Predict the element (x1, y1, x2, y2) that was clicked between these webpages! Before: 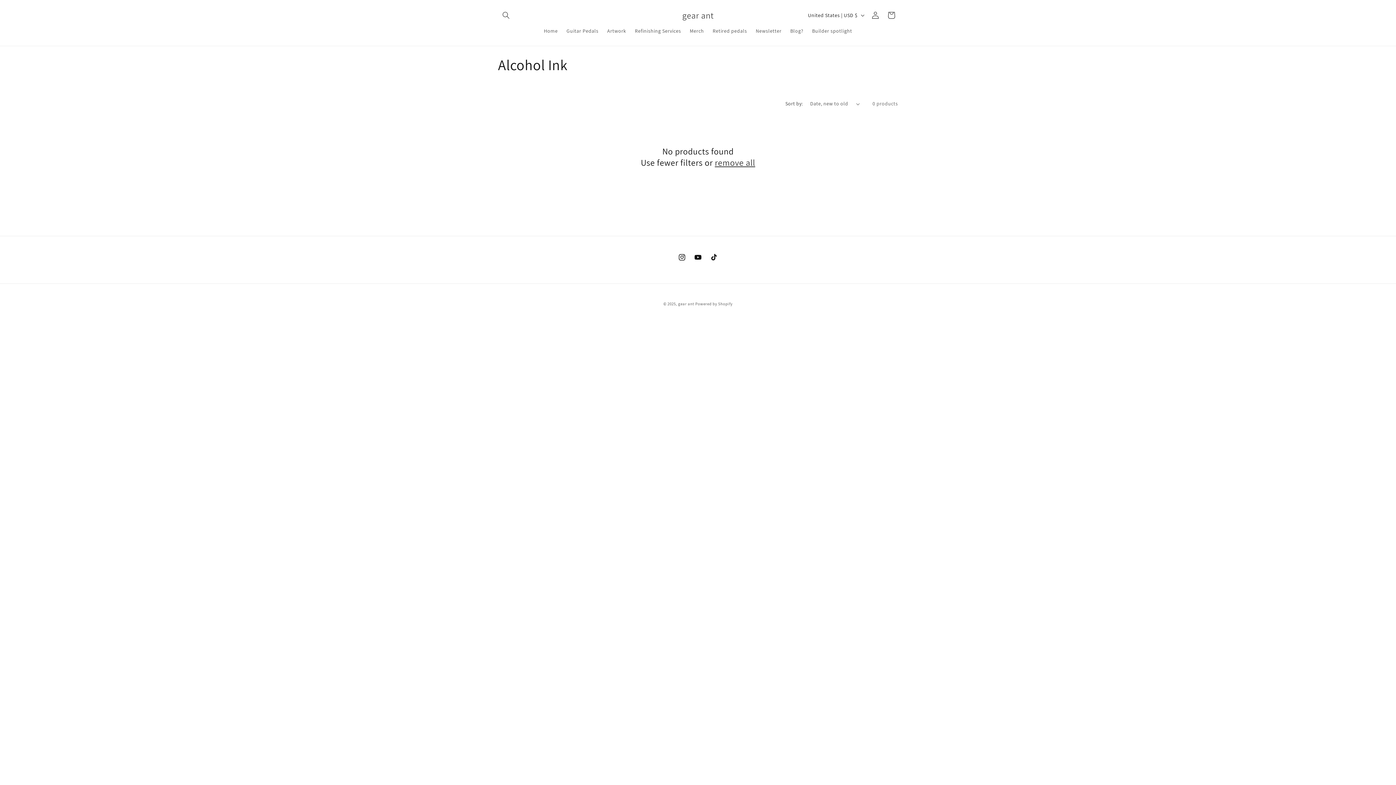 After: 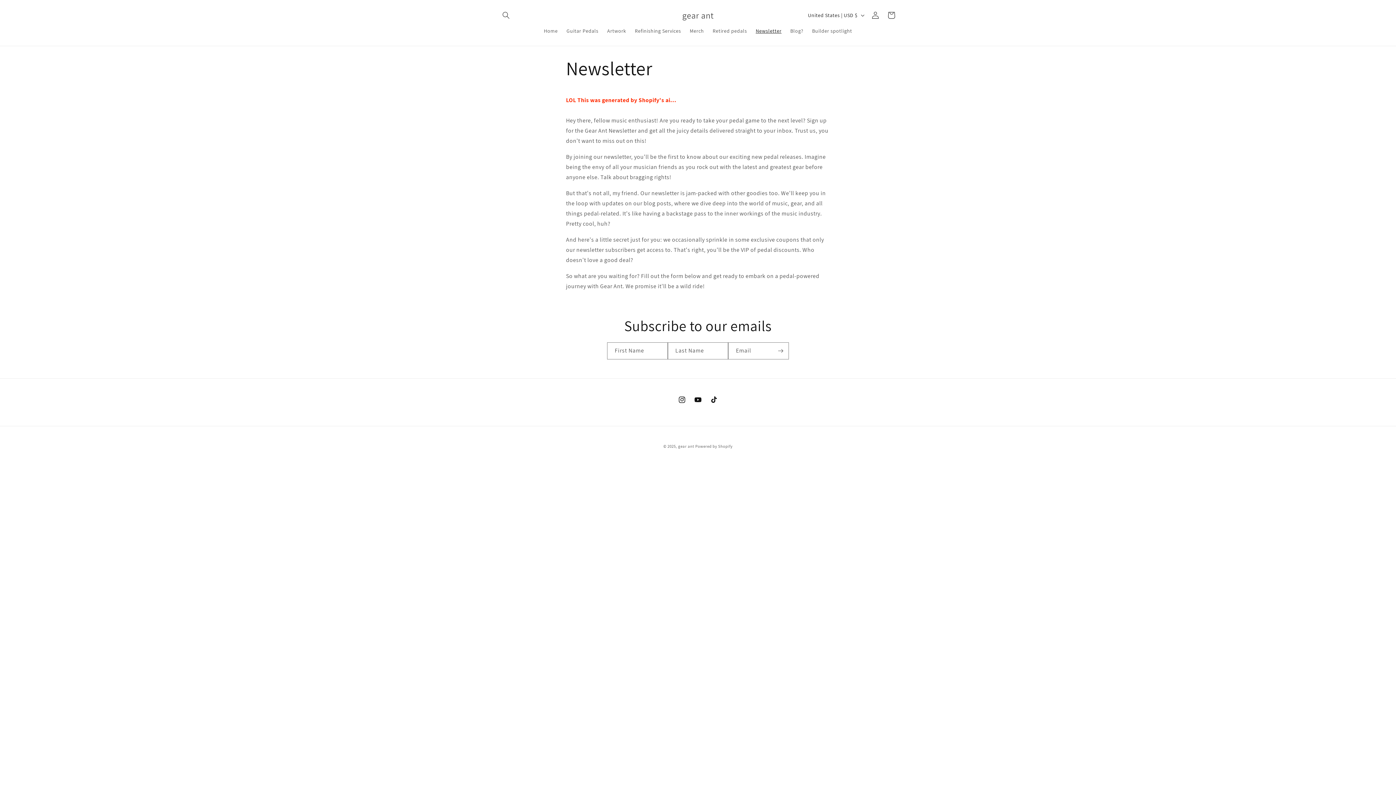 Action: bbox: (751, 23, 786, 38) label: Newsletter